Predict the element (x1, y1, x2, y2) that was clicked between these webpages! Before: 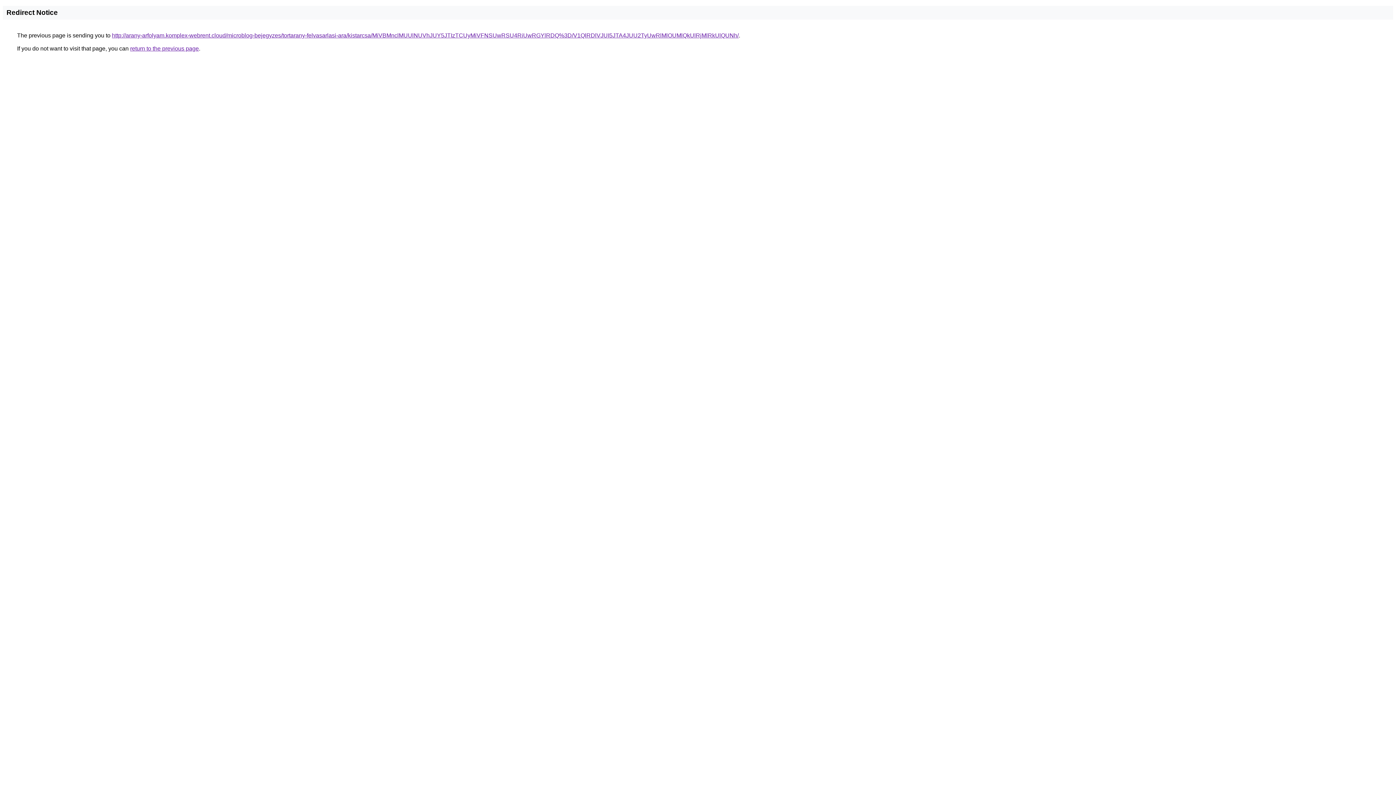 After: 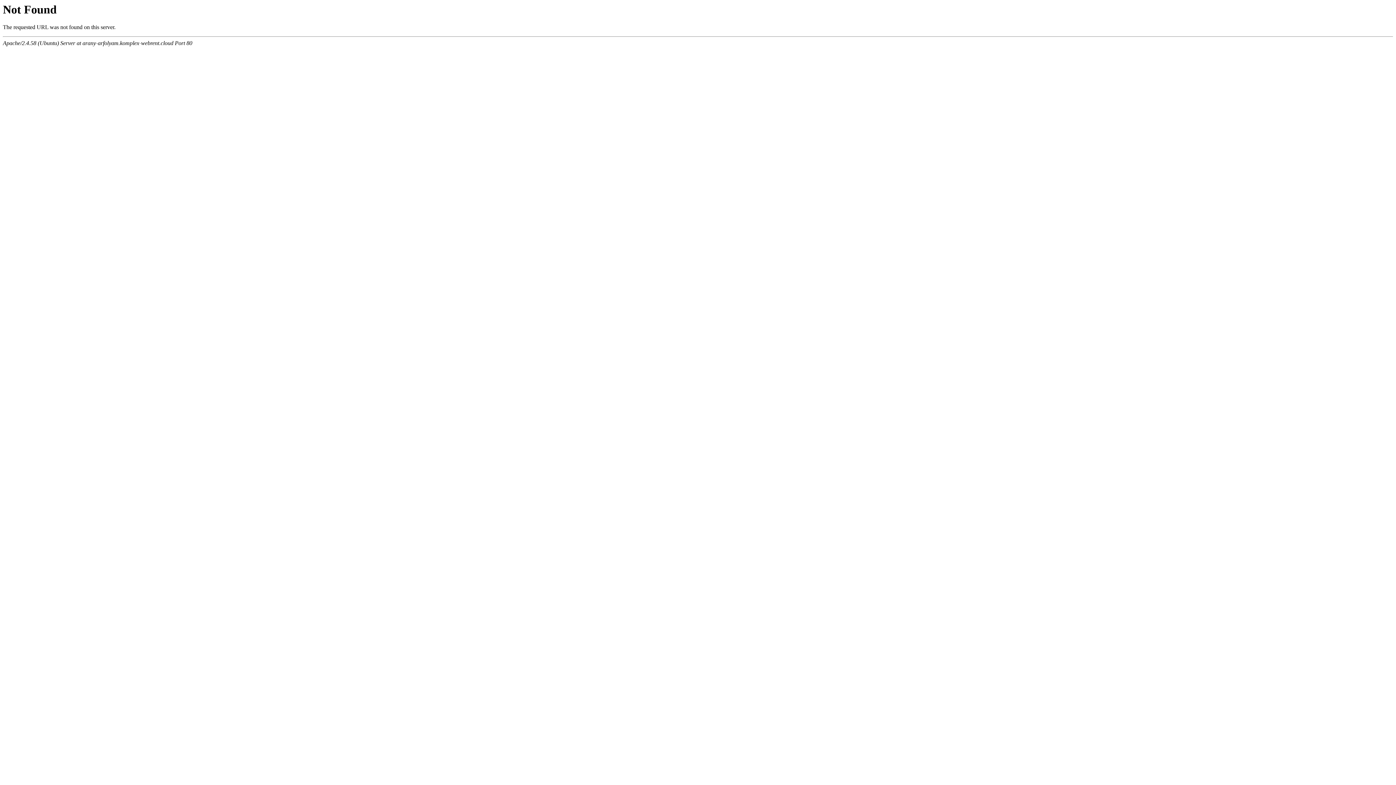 Action: label: http://arany-arfolyam.komplex-webrent.cloud/microblog-bejegyzes/tortarany-felvasarlasi-ara/kistarcsa/MiVBMnclMUUlNUVhJUY5JTIzTCUyMiVFNSUwRSU4RiUwRGYlRDQ%3D/V1QlRDlVJUI5JTA4JUU2TyUwRlMlOUMlQkUlRjMlRkUlQUNh/ bbox: (112, 32, 738, 38)